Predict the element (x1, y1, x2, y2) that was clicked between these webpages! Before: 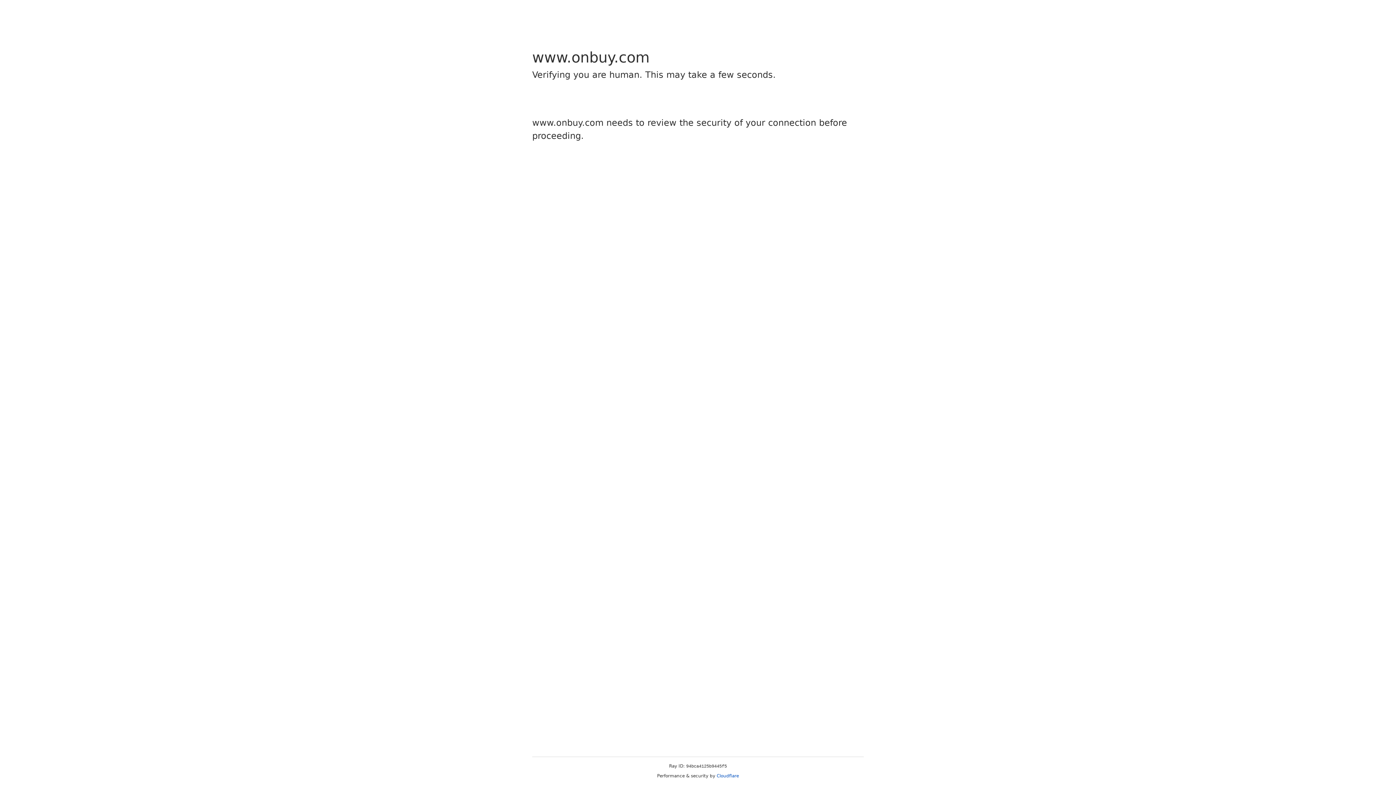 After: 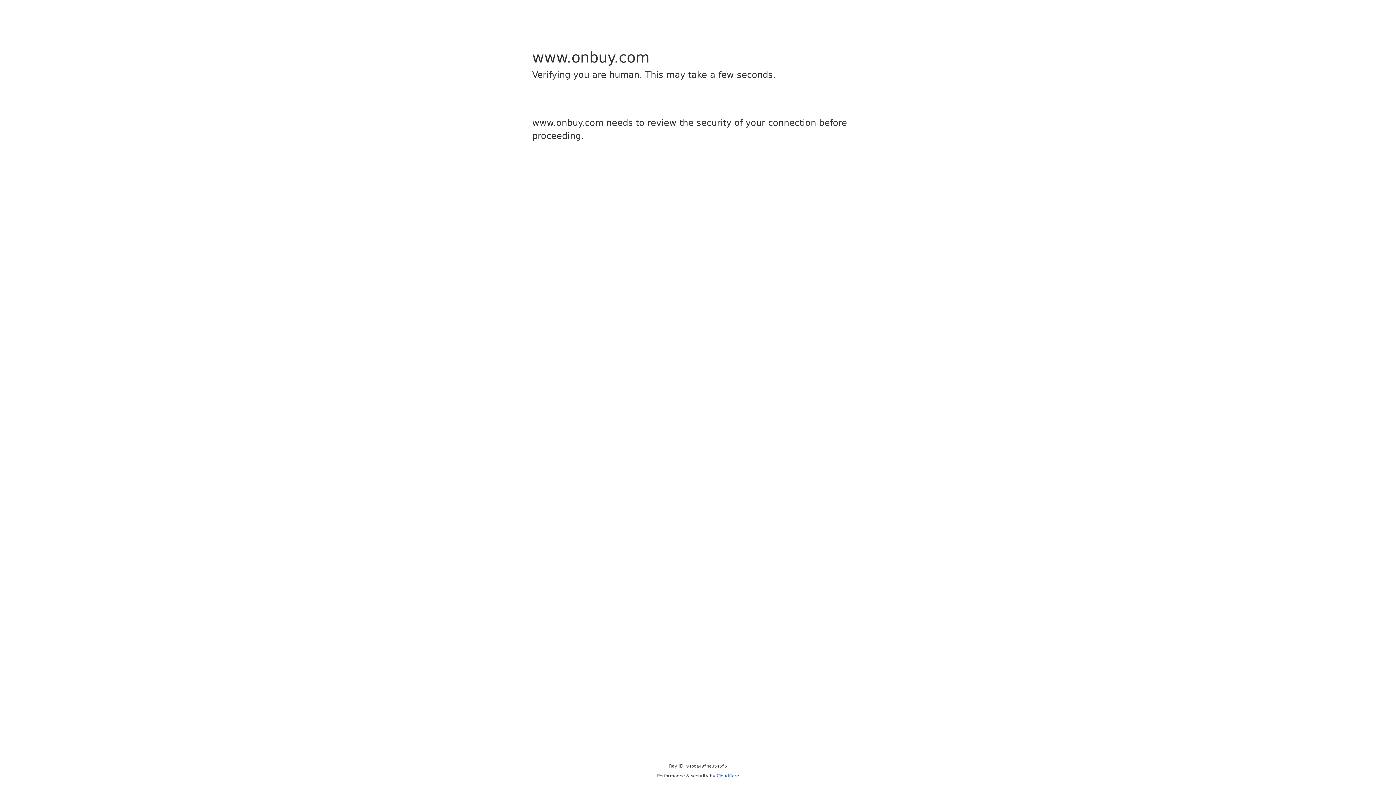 Action: label: Cloudflare bbox: (716, 773, 739, 778)